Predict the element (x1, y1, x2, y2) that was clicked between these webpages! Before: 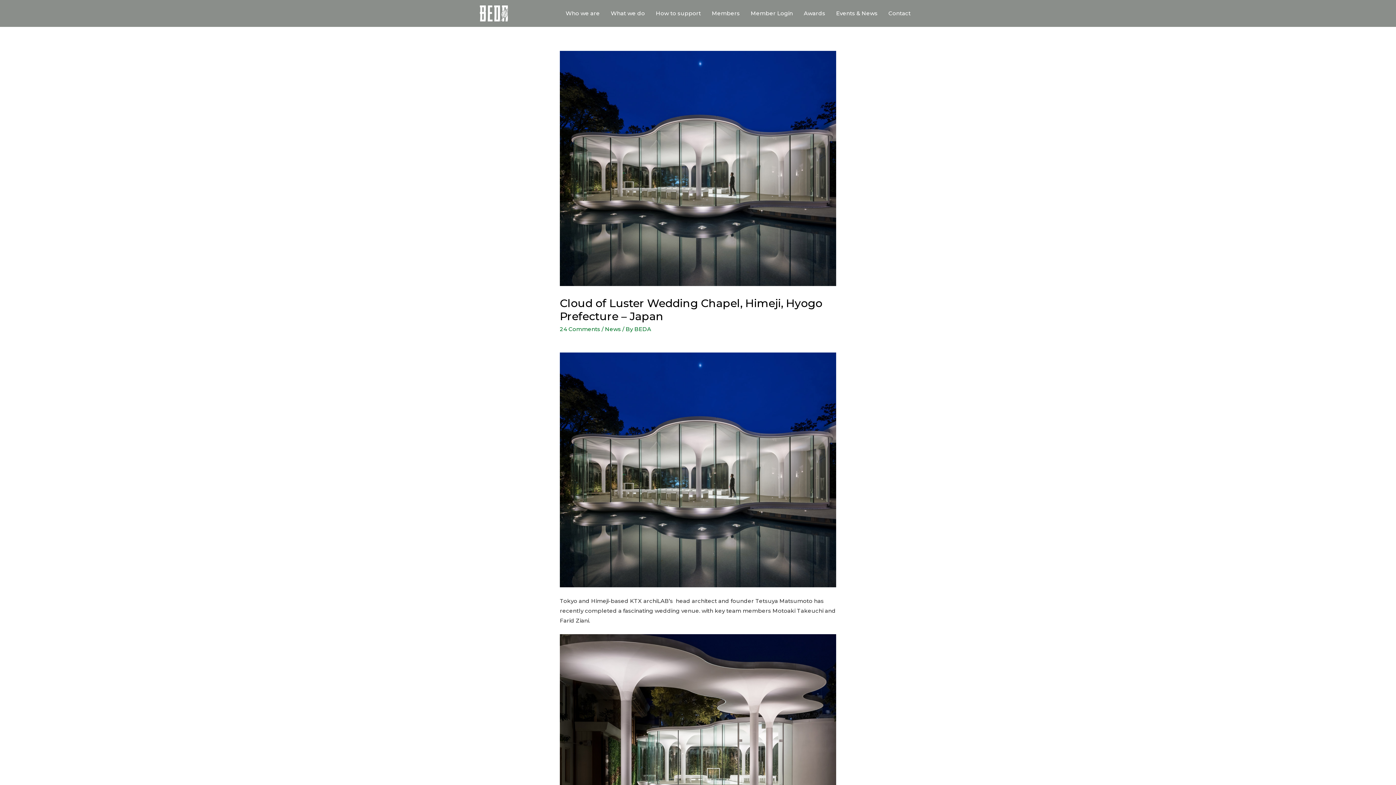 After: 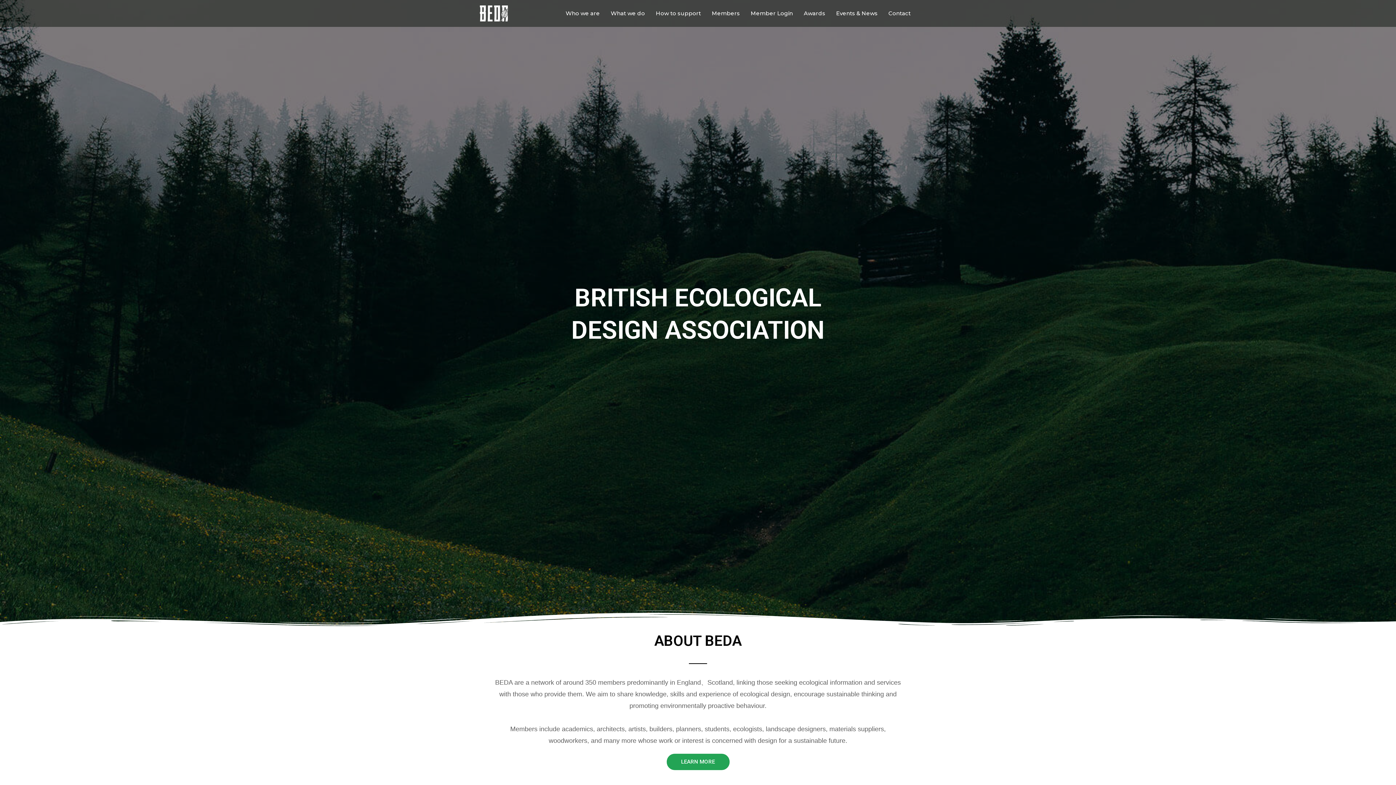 Action: bbox: (480, 9, 508, 16)